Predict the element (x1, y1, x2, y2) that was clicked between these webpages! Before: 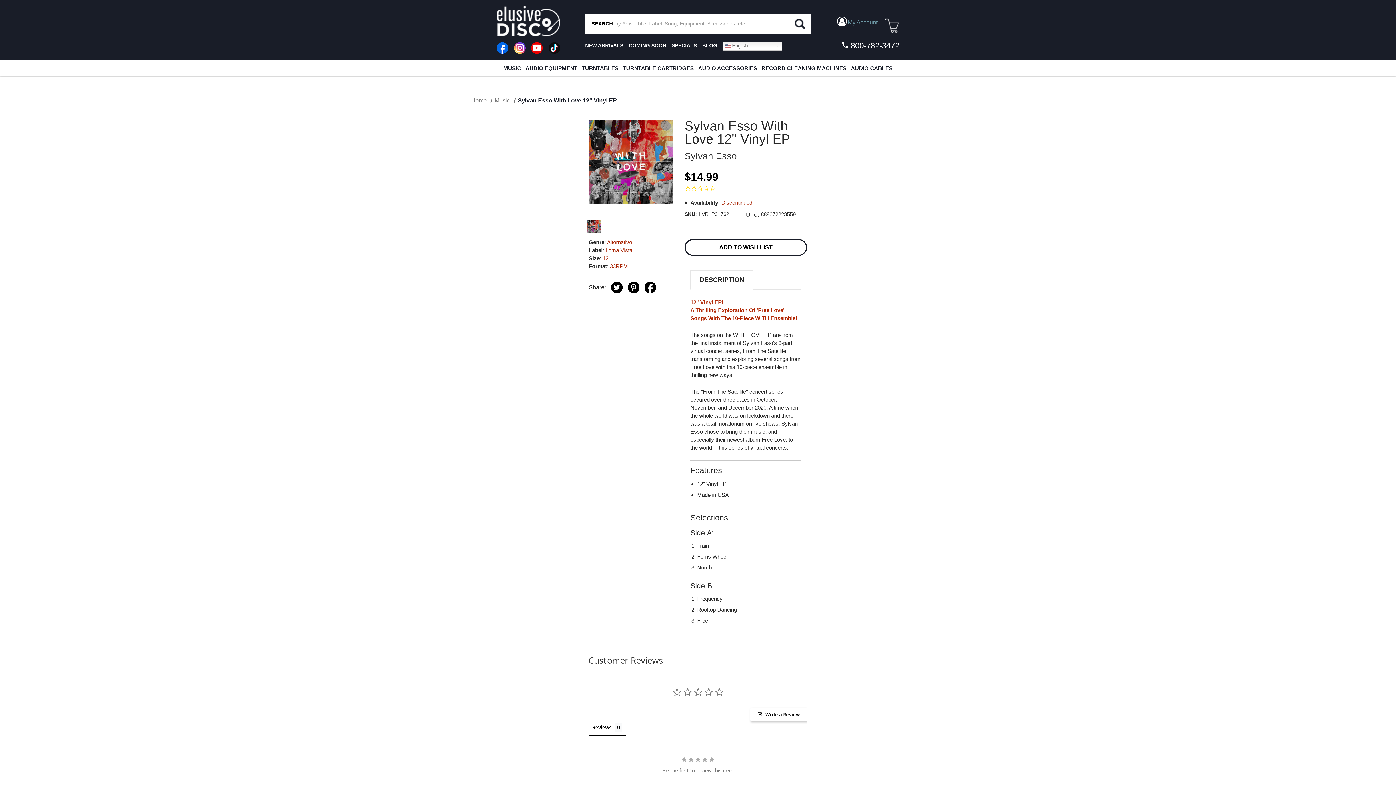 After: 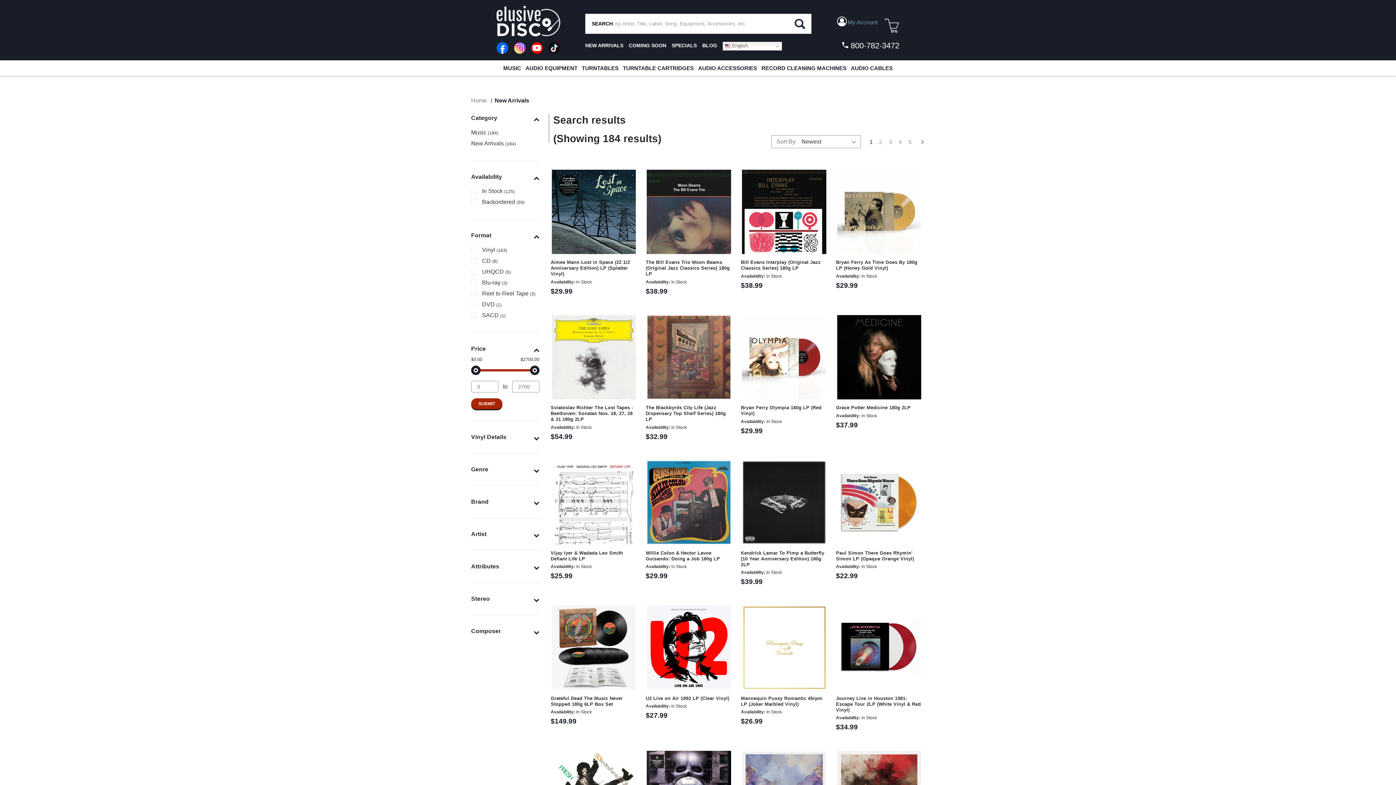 Action: bbox: (585, 42, 623, 48) label: NEW ARRIVALS